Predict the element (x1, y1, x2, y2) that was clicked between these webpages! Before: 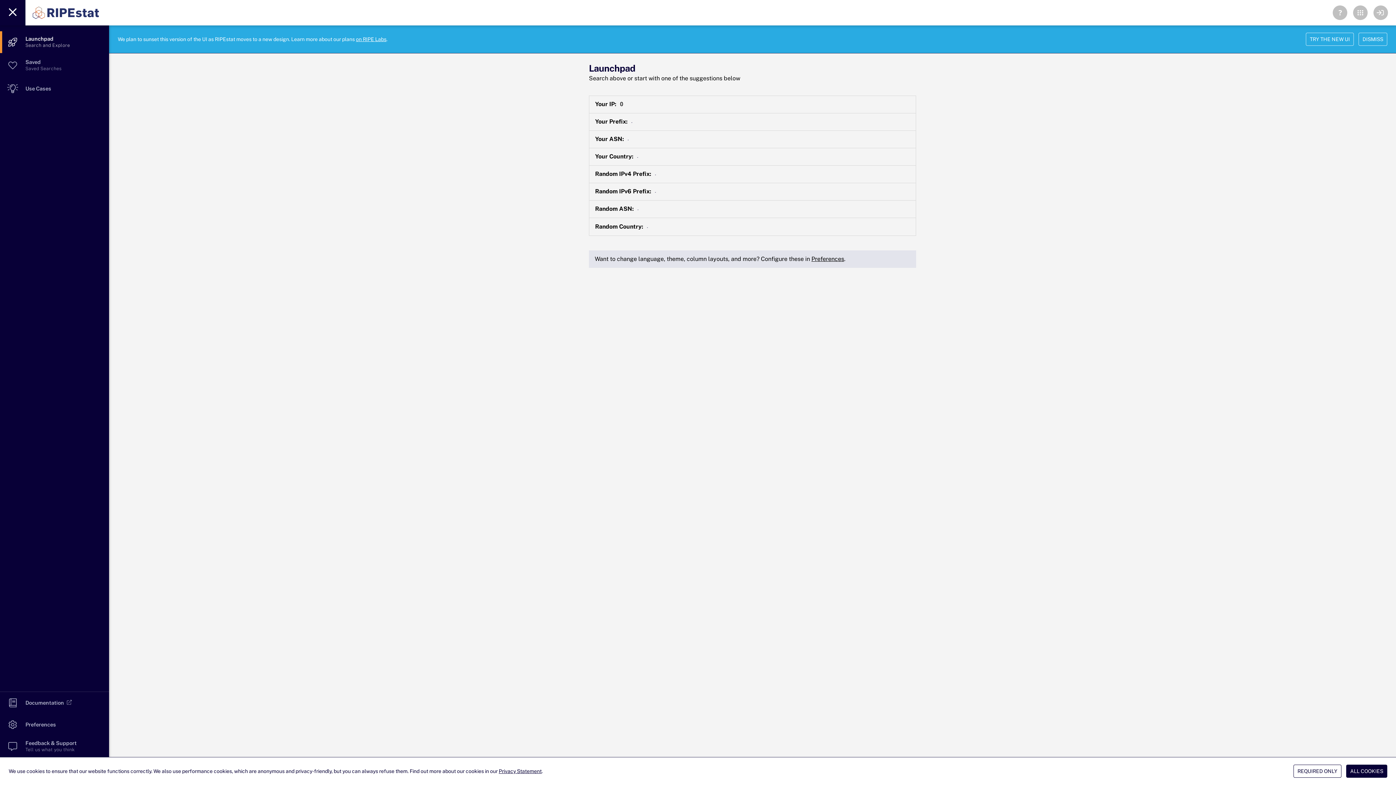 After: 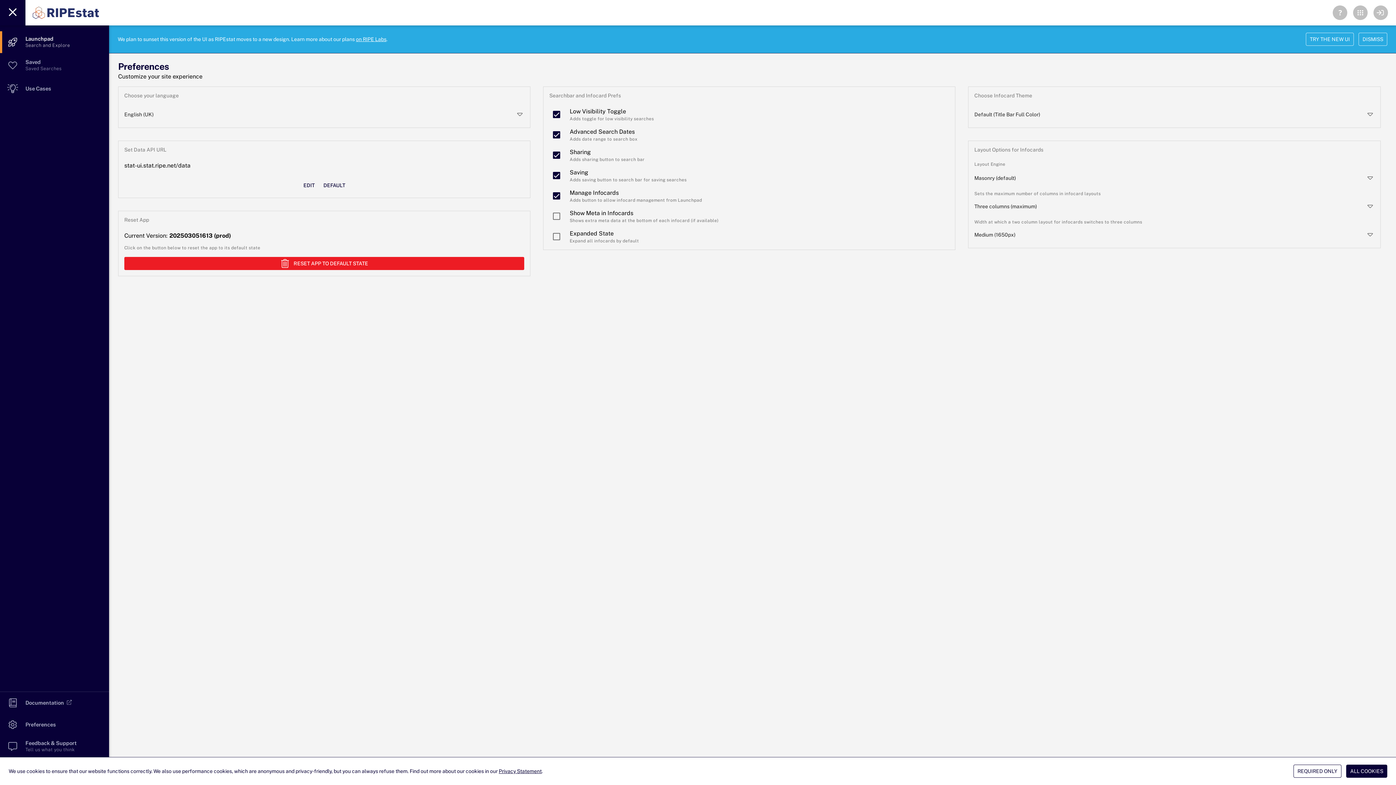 Action: bbox: (811, 255, 844, 262) label: Preferences